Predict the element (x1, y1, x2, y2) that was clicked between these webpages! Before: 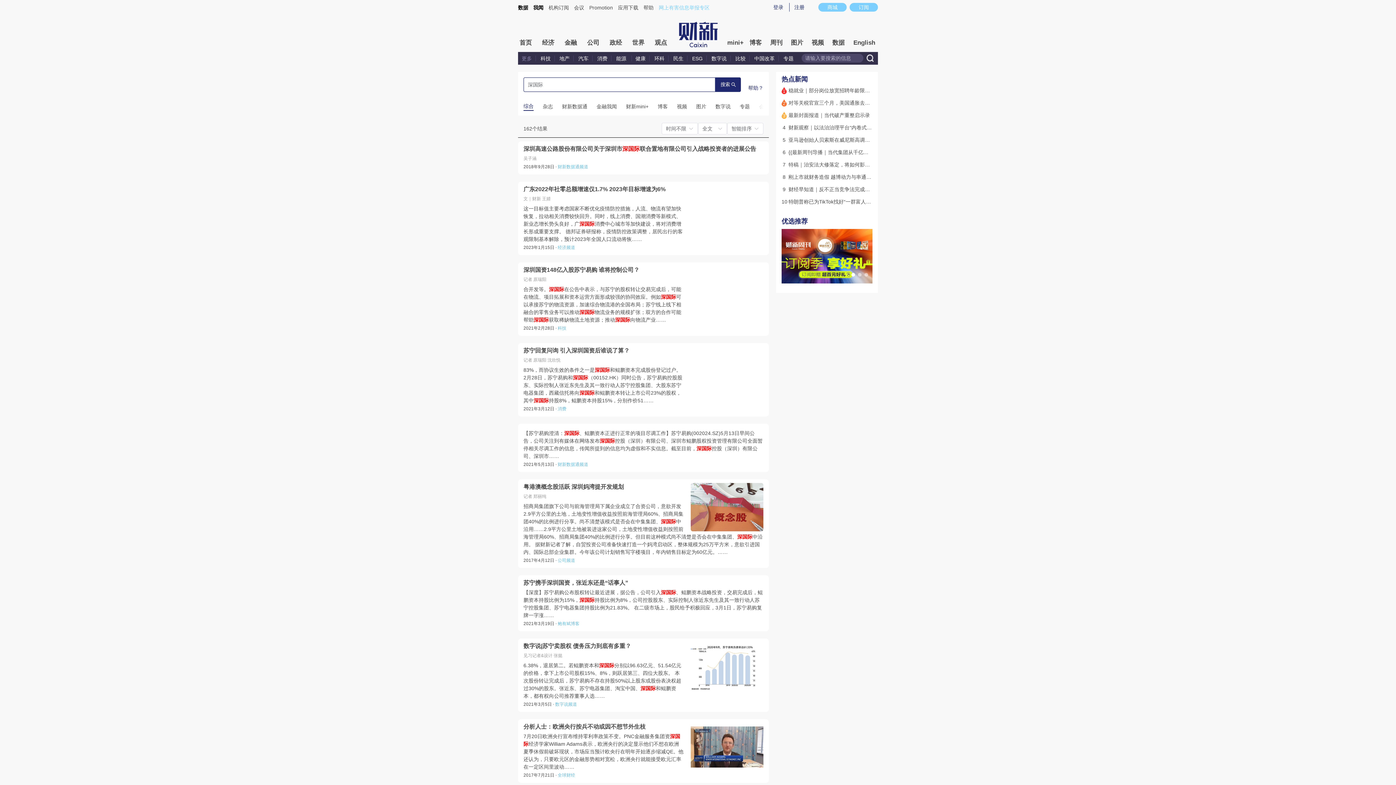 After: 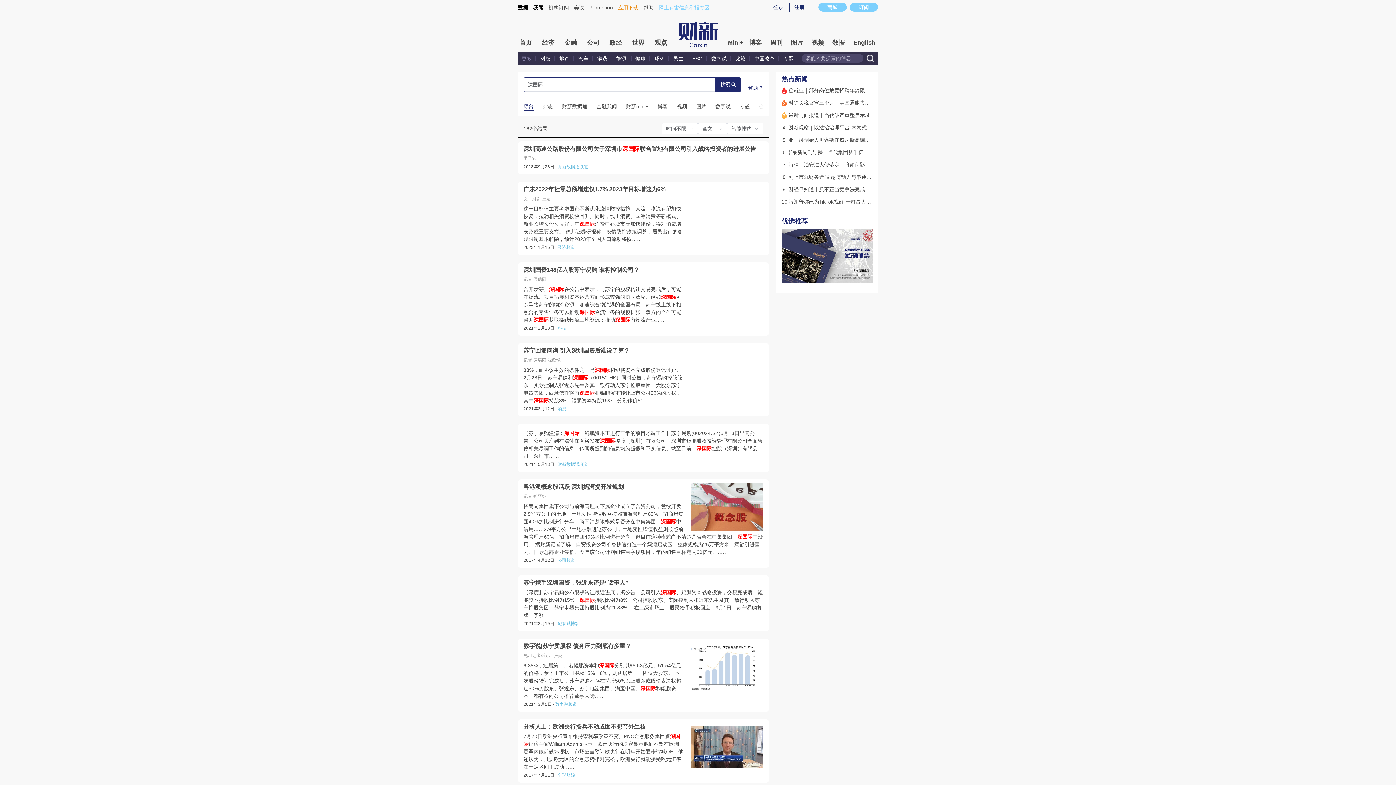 Action: label: 应用下载 bbox: (618, 0, 638, 15)